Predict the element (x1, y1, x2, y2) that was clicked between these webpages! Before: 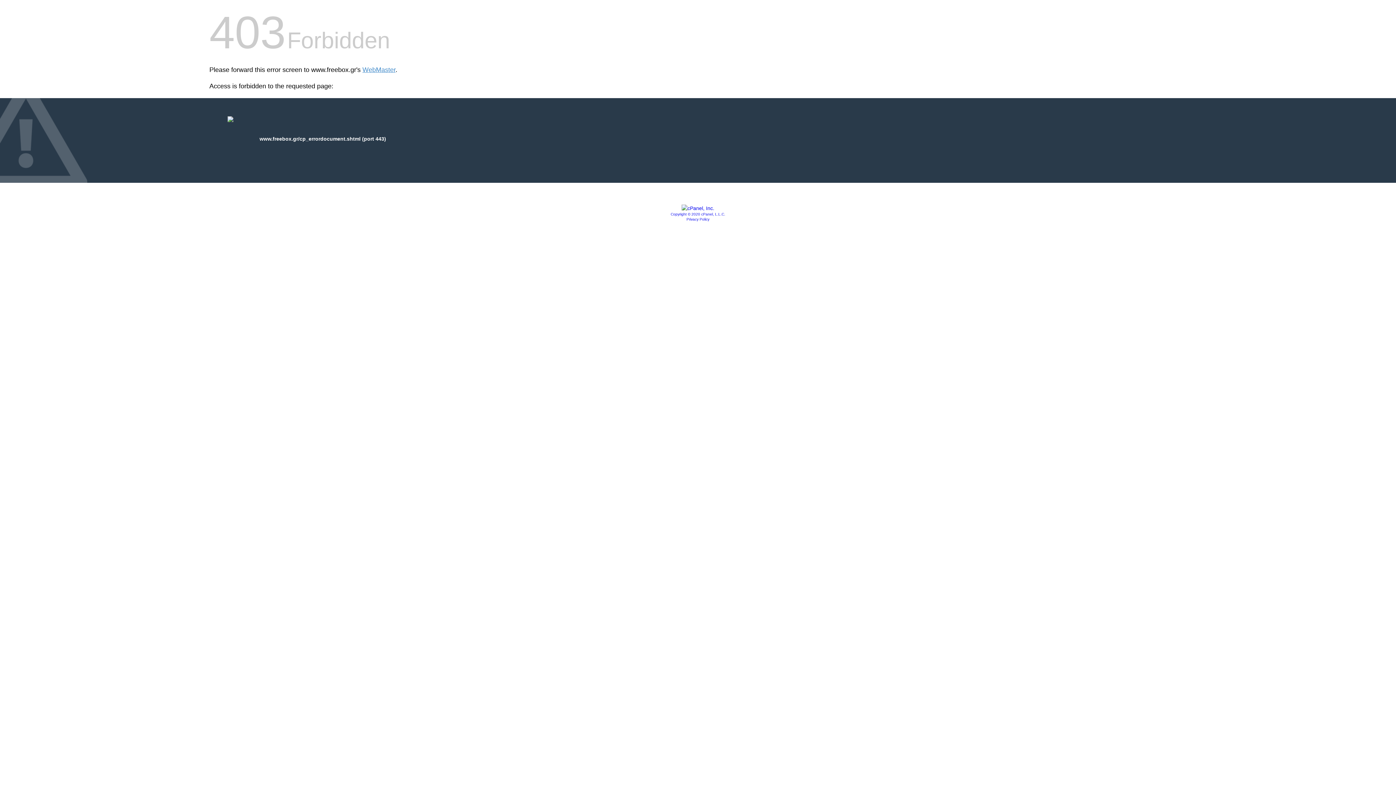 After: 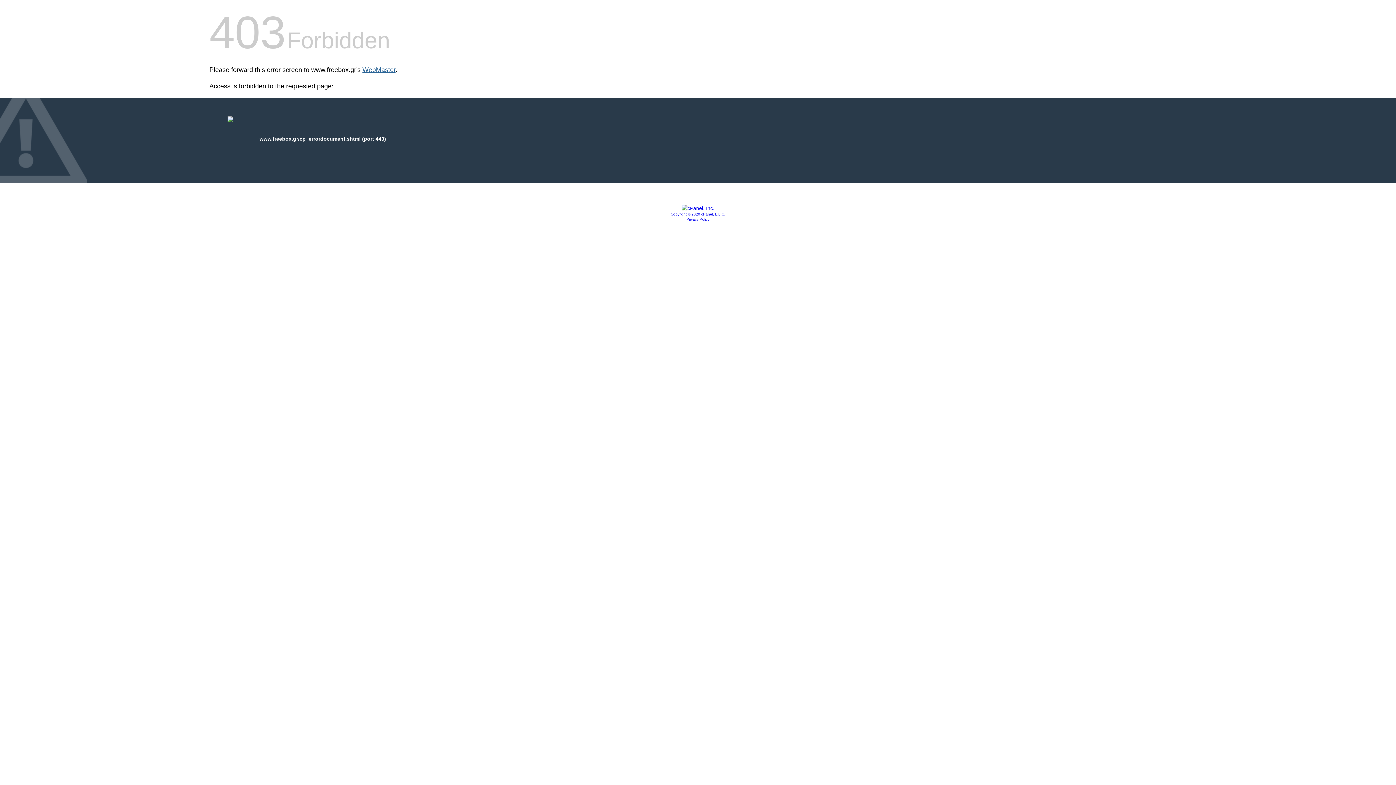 Action: label: WebMaster bbox: (362, 66, 395, 73)